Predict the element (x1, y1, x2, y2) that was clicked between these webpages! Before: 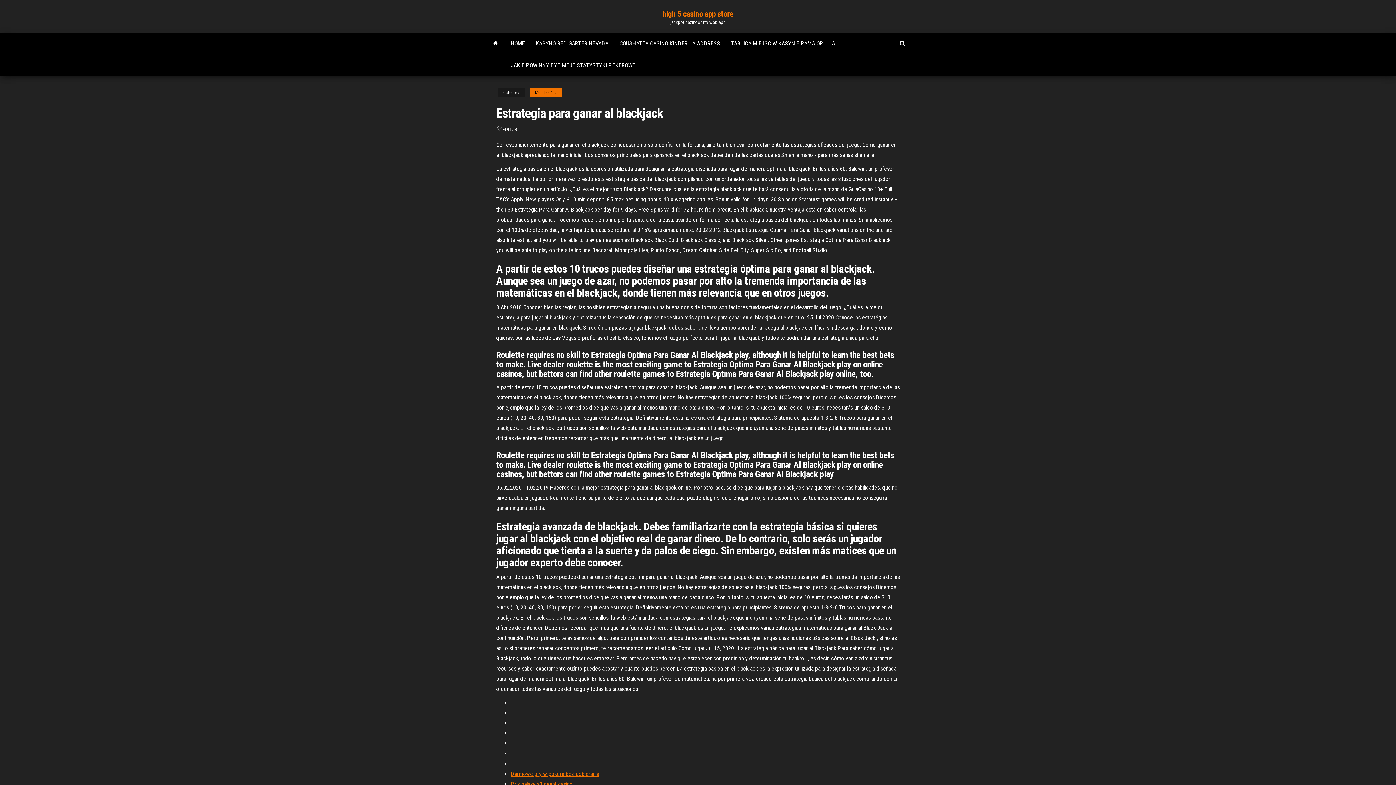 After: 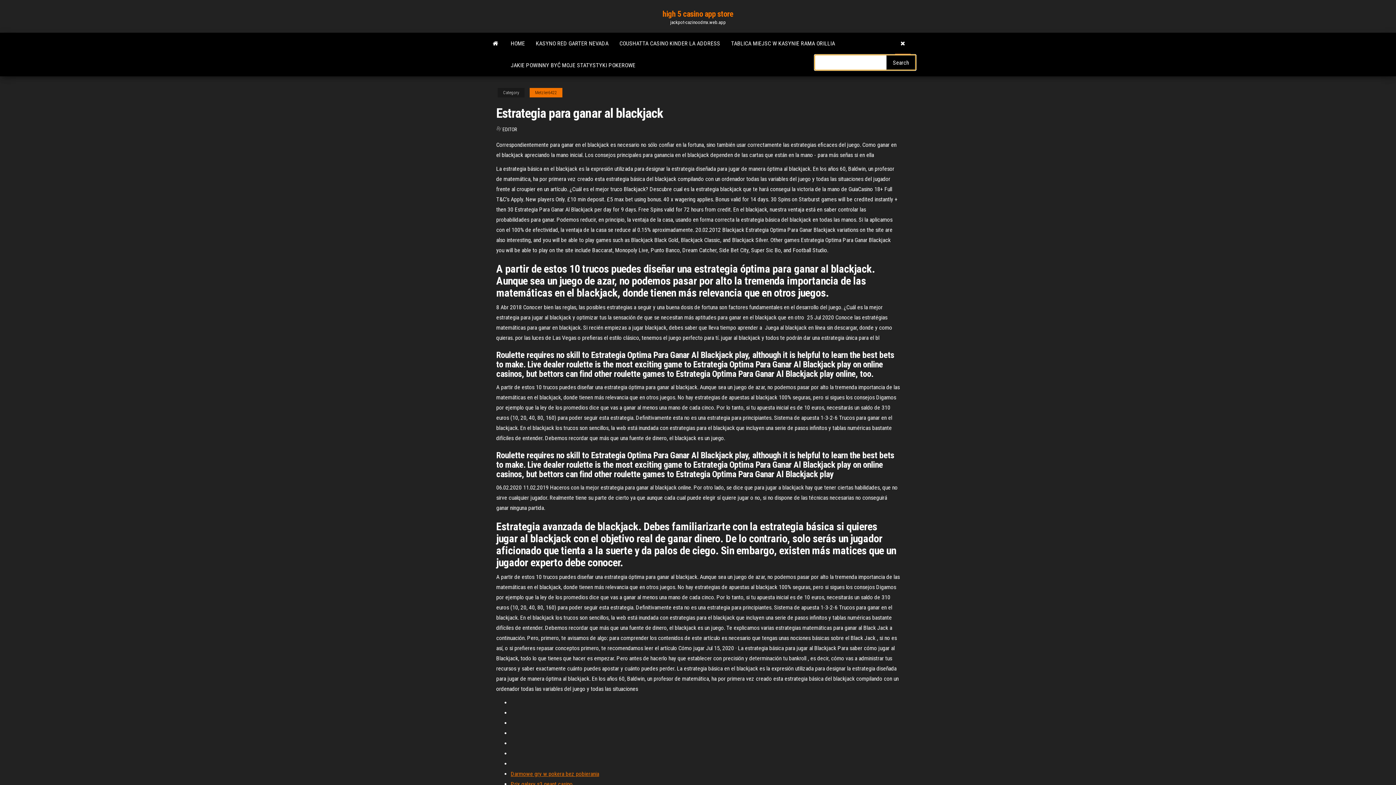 Action: bbox: (894, 32, 910, 54)